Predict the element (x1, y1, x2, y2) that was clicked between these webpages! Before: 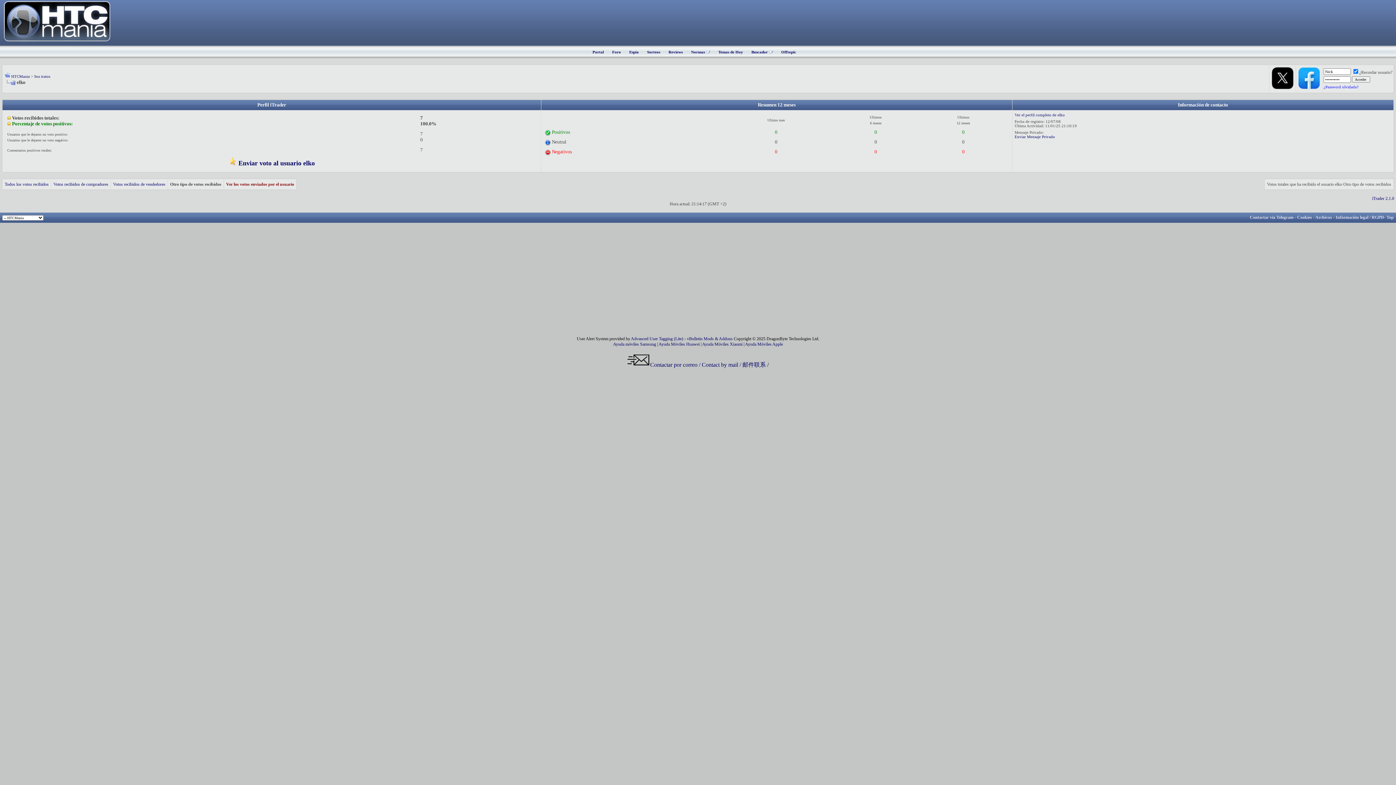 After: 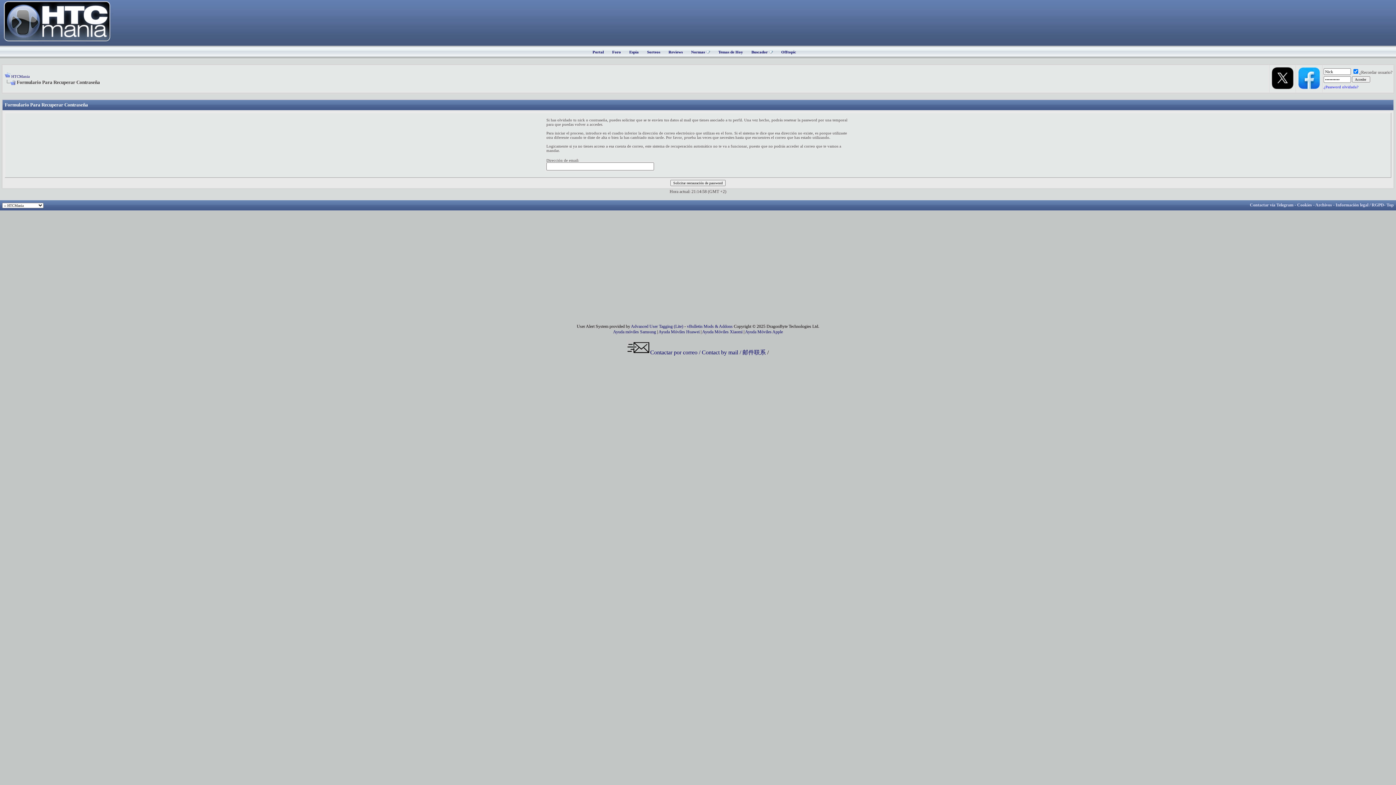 Action: bbox: (1324, 85, 1358, 89) label: ¿Password olvidada?